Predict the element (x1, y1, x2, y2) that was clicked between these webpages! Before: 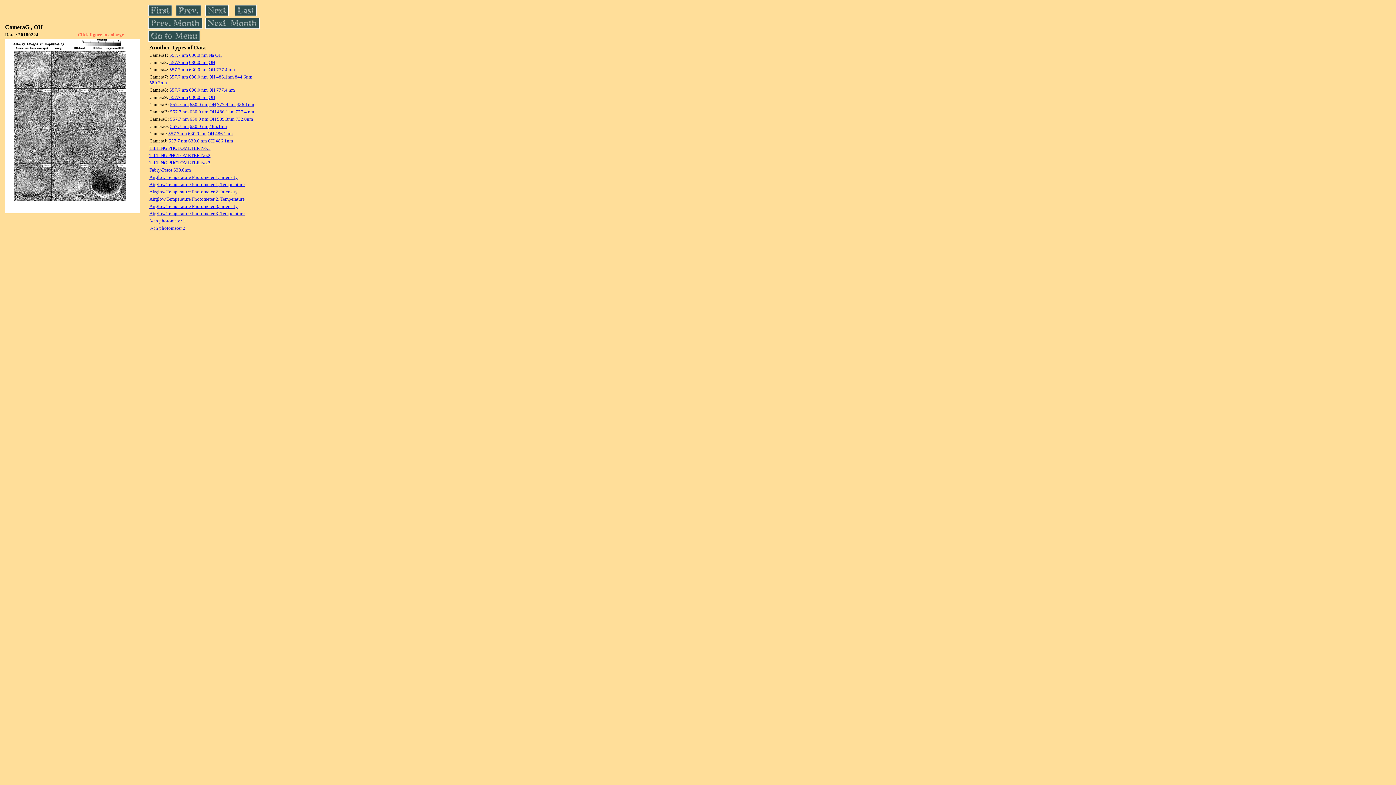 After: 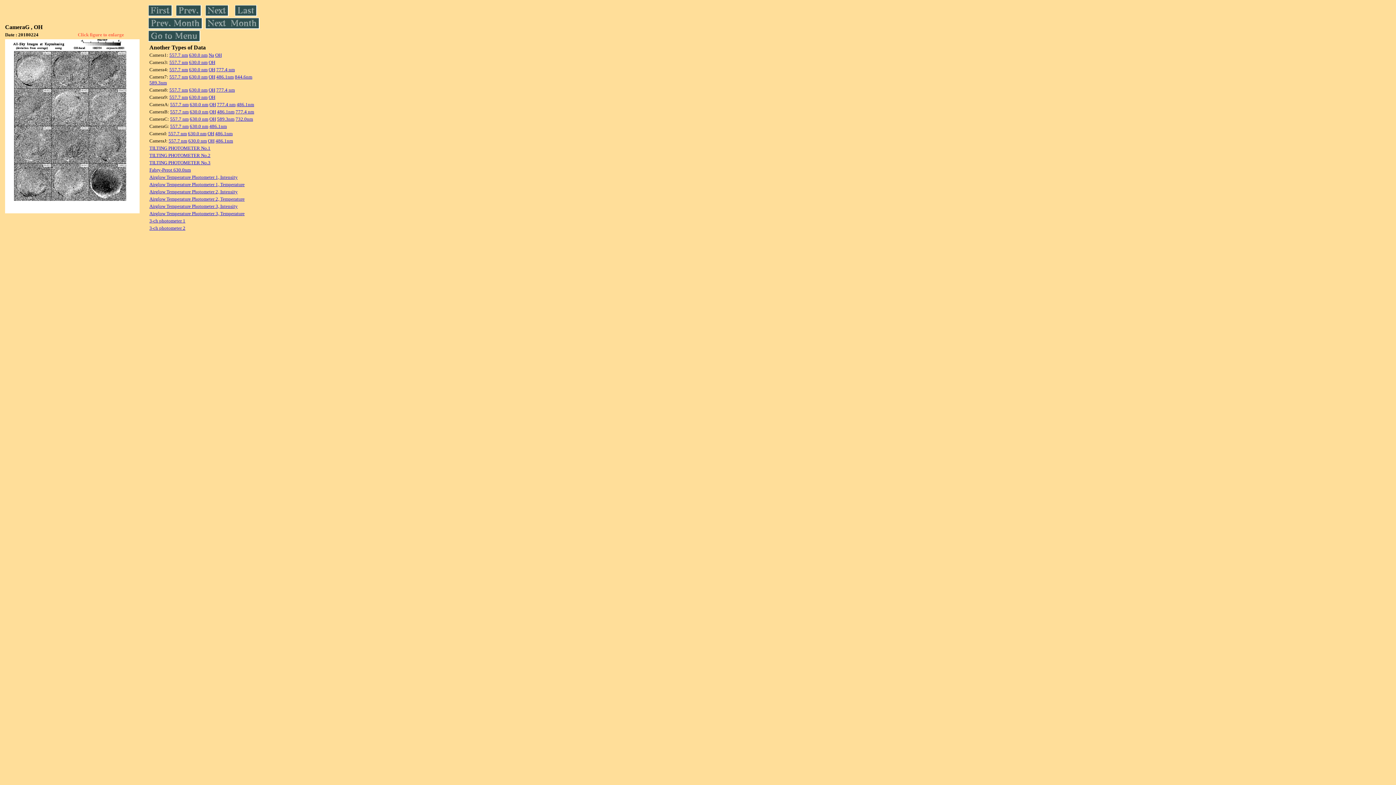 Action: bbox: (169, 74, 188, 79) label: 557.7 nm